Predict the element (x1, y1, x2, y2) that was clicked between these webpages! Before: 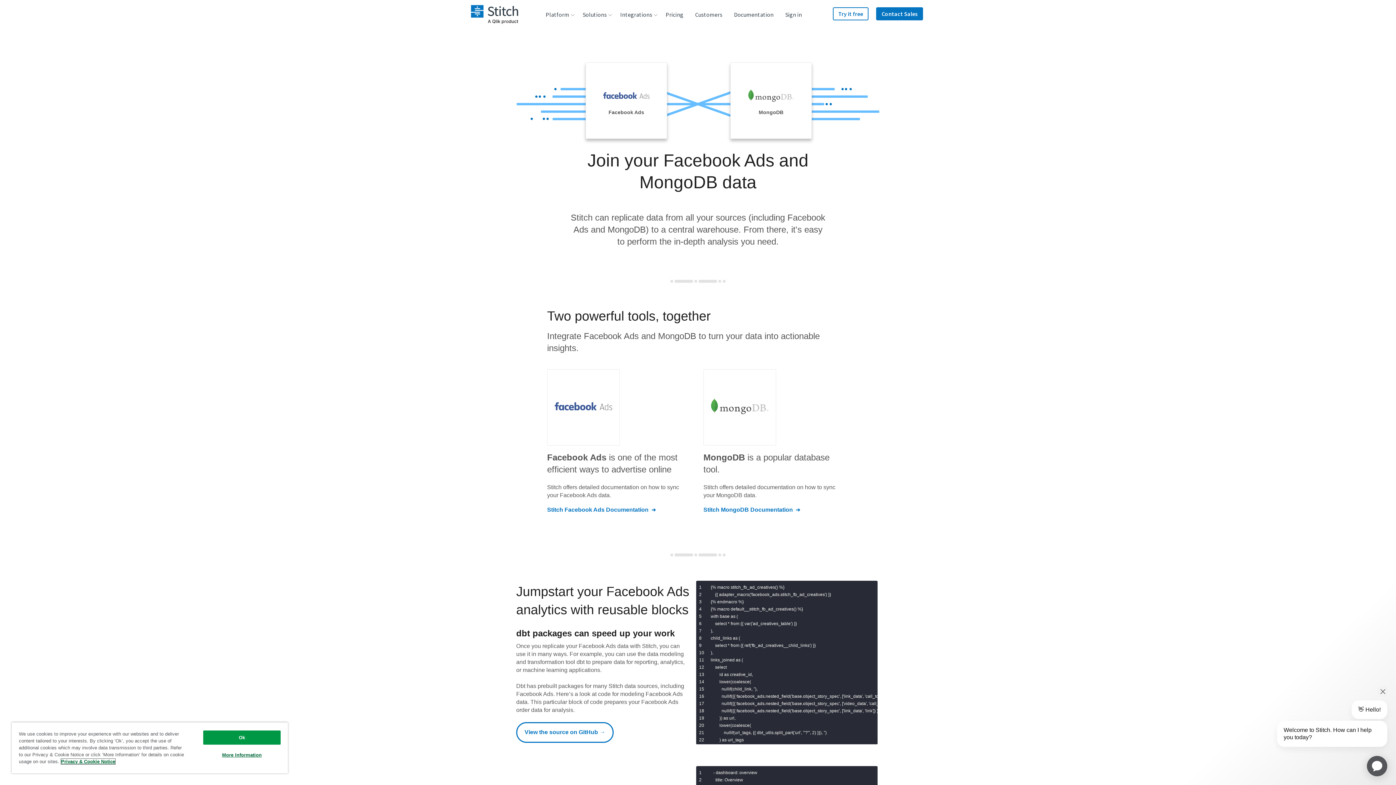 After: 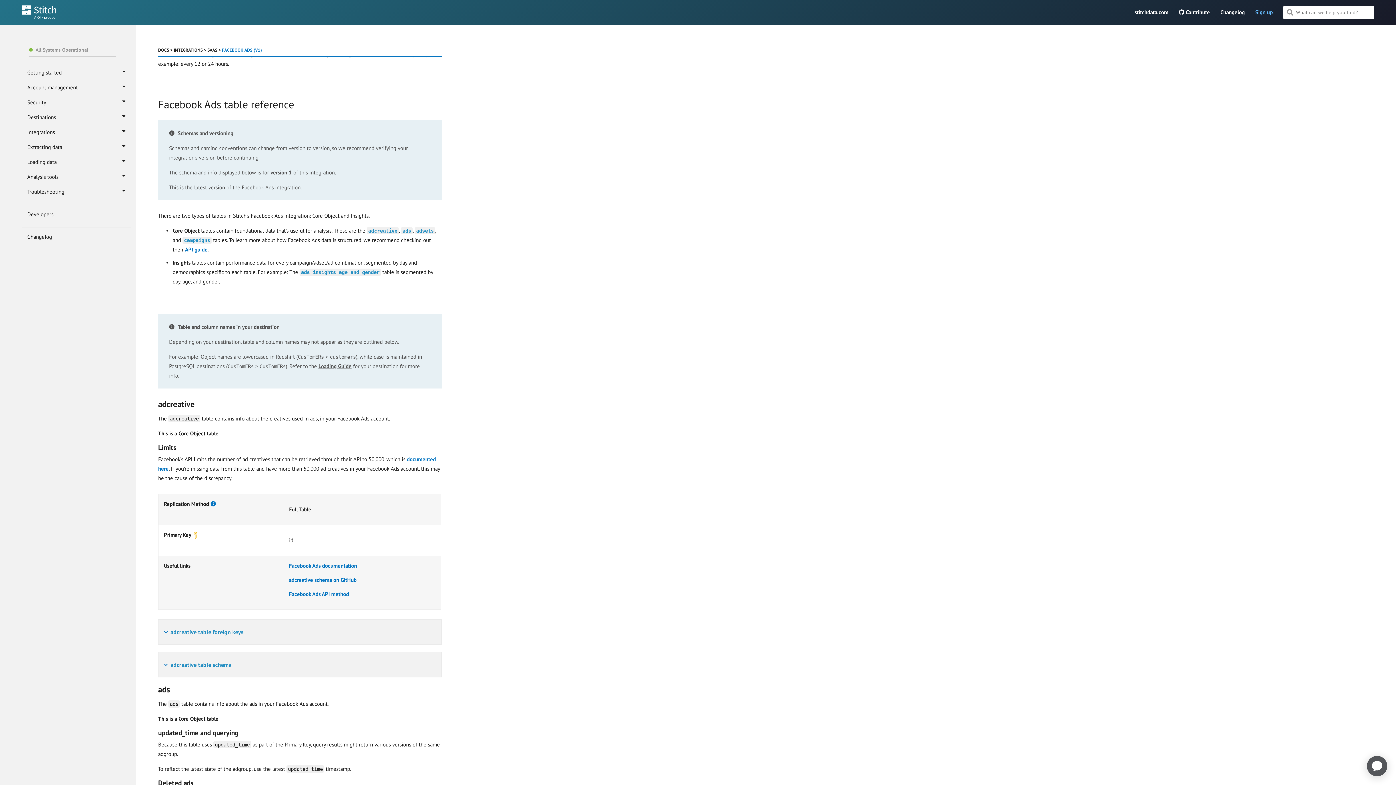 Action: bbox: (547, 506, 656, 514) label: Stitch Facebook Ads Documentation